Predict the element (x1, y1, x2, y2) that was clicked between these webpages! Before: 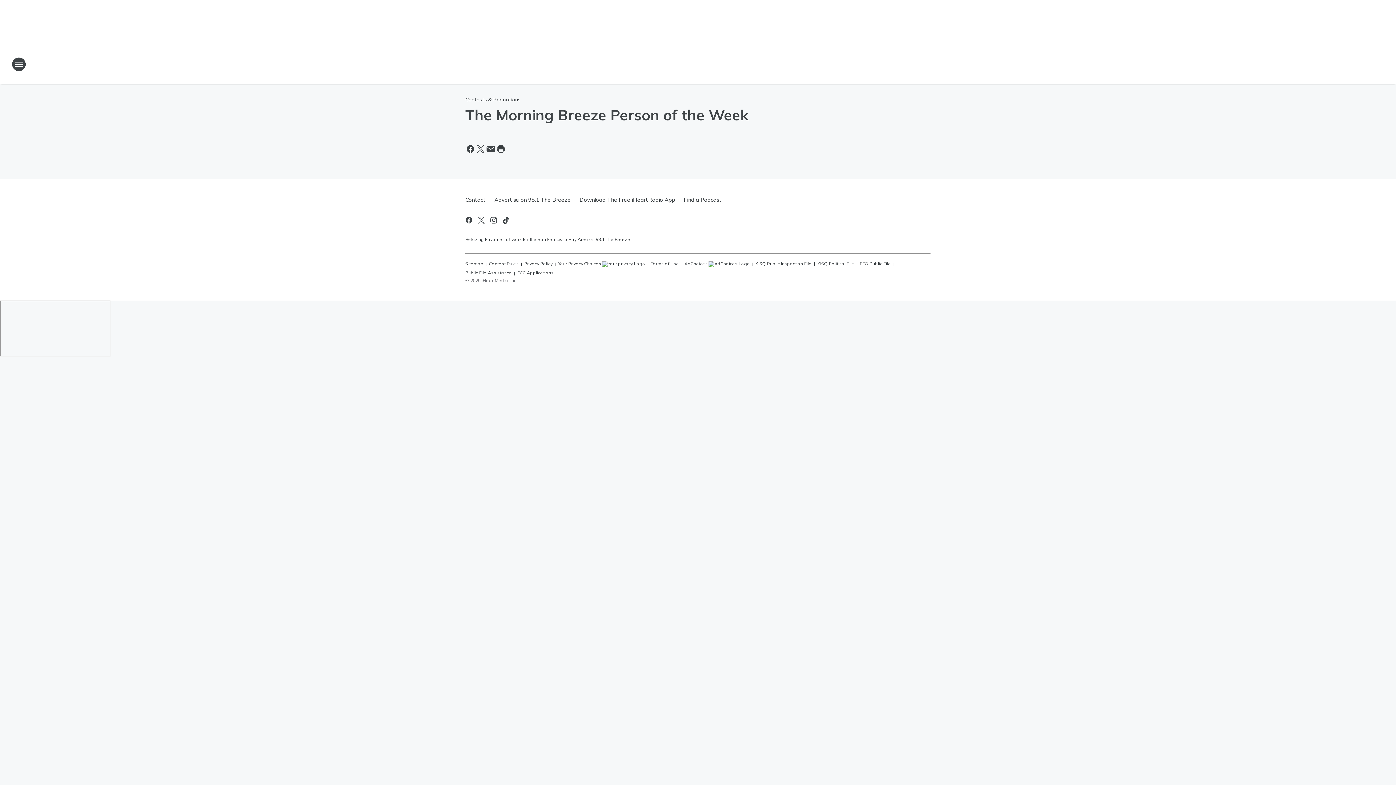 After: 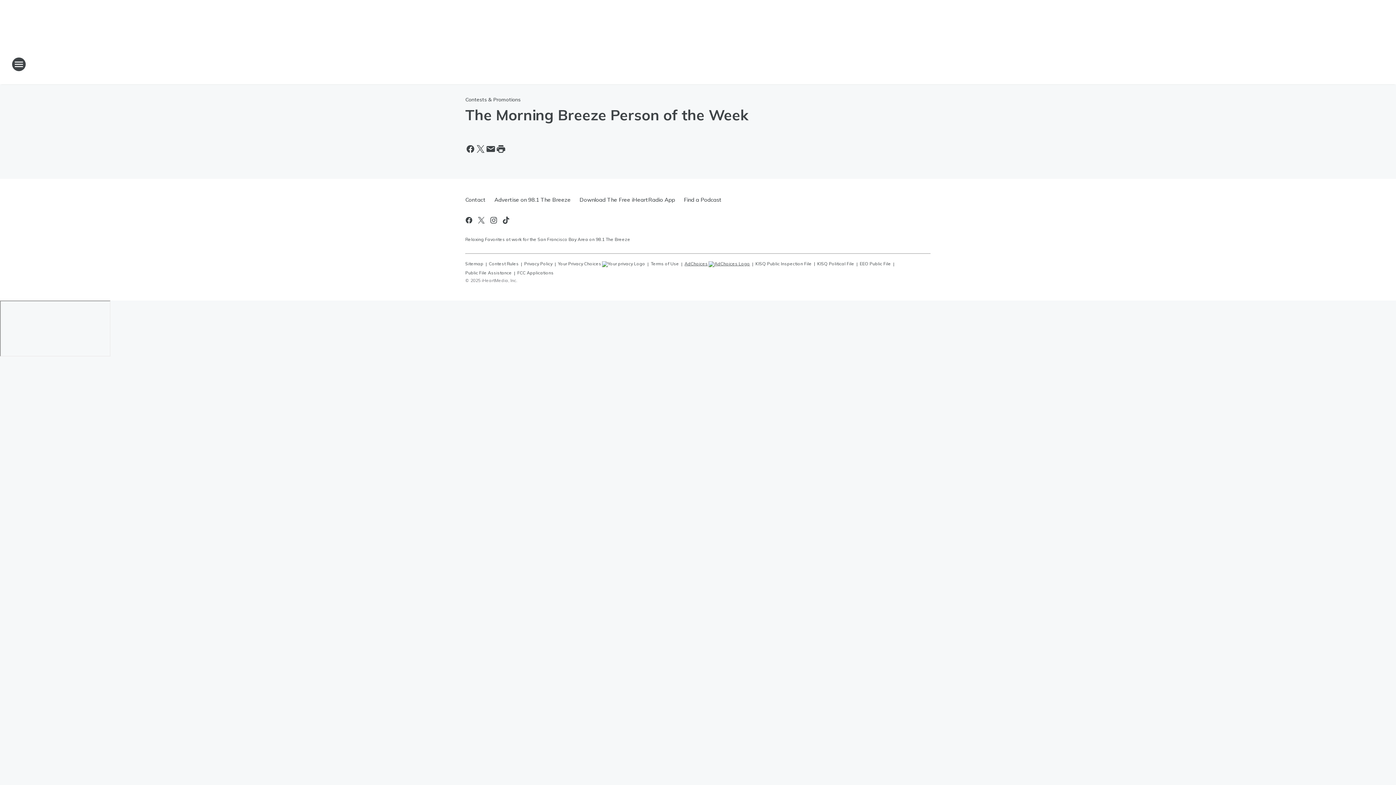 Action: bbox: (684, 258, 750, 267) label: AdChoices